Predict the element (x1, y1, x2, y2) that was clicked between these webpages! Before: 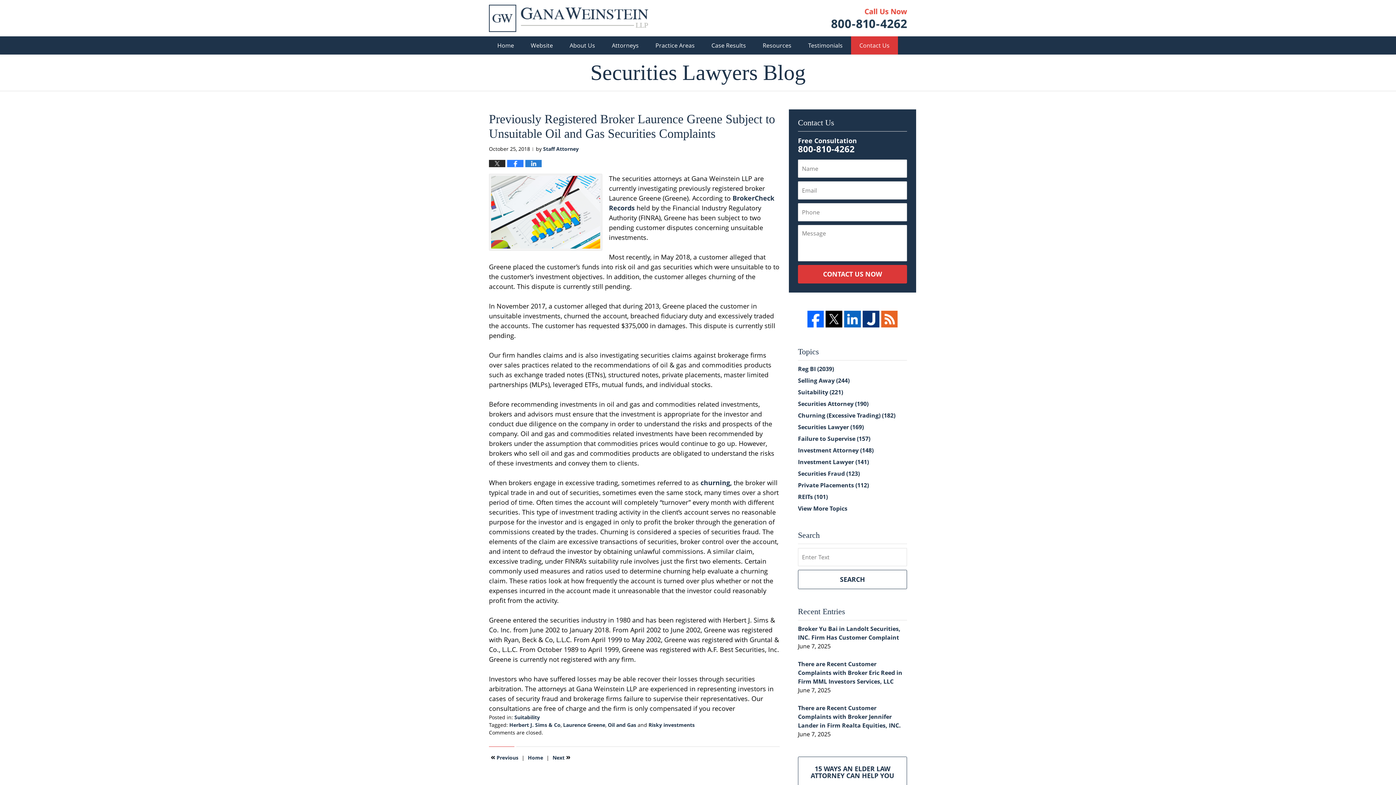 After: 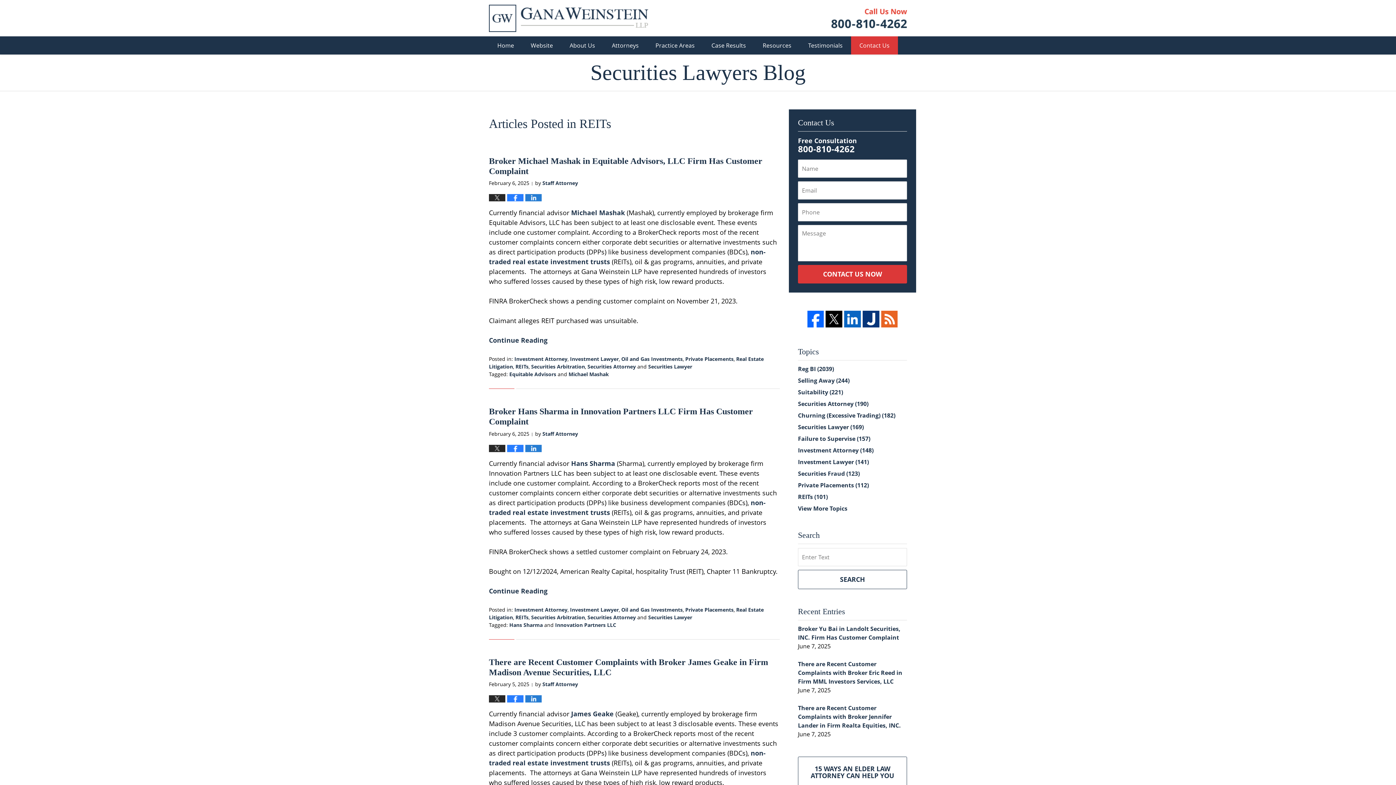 Action: label: REITs (101) bbox: (798, 492, 828, 500)